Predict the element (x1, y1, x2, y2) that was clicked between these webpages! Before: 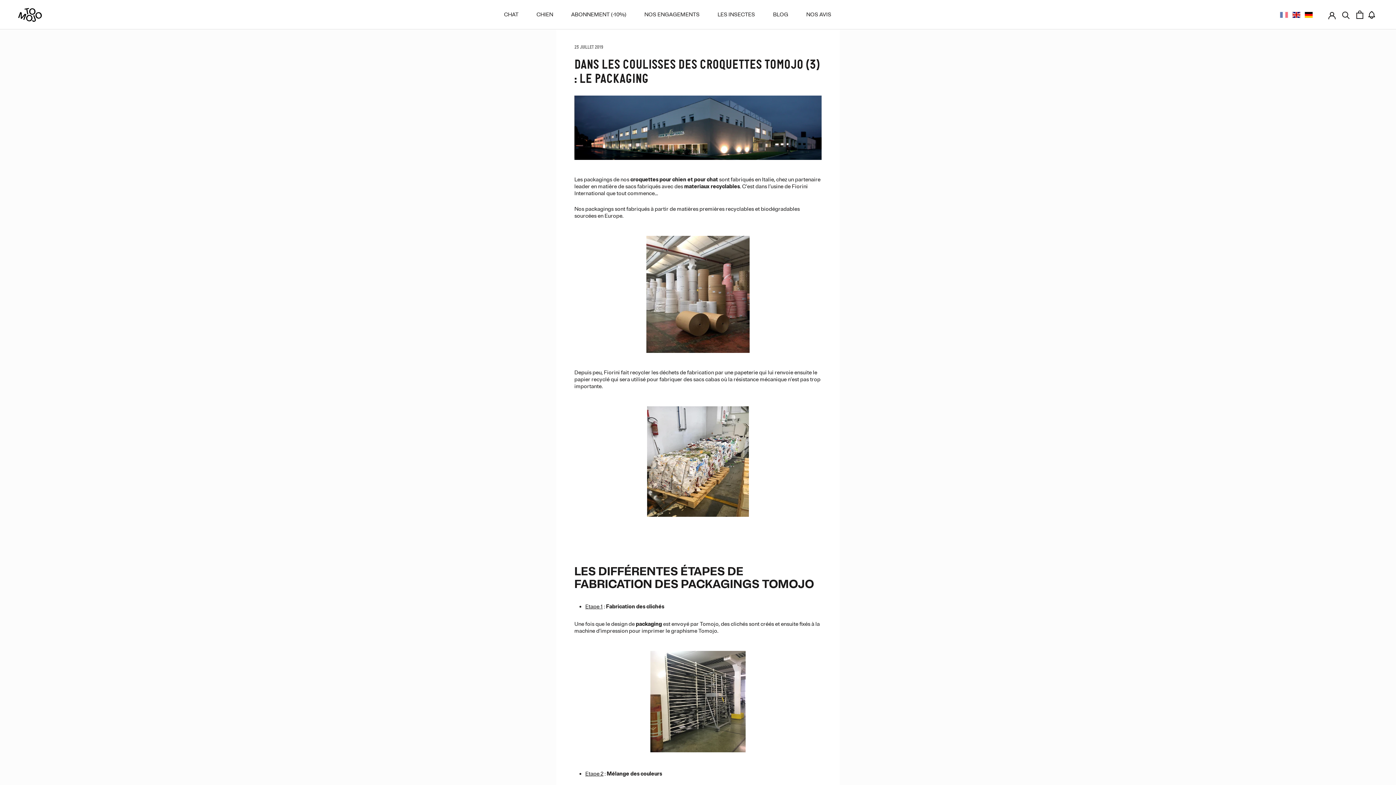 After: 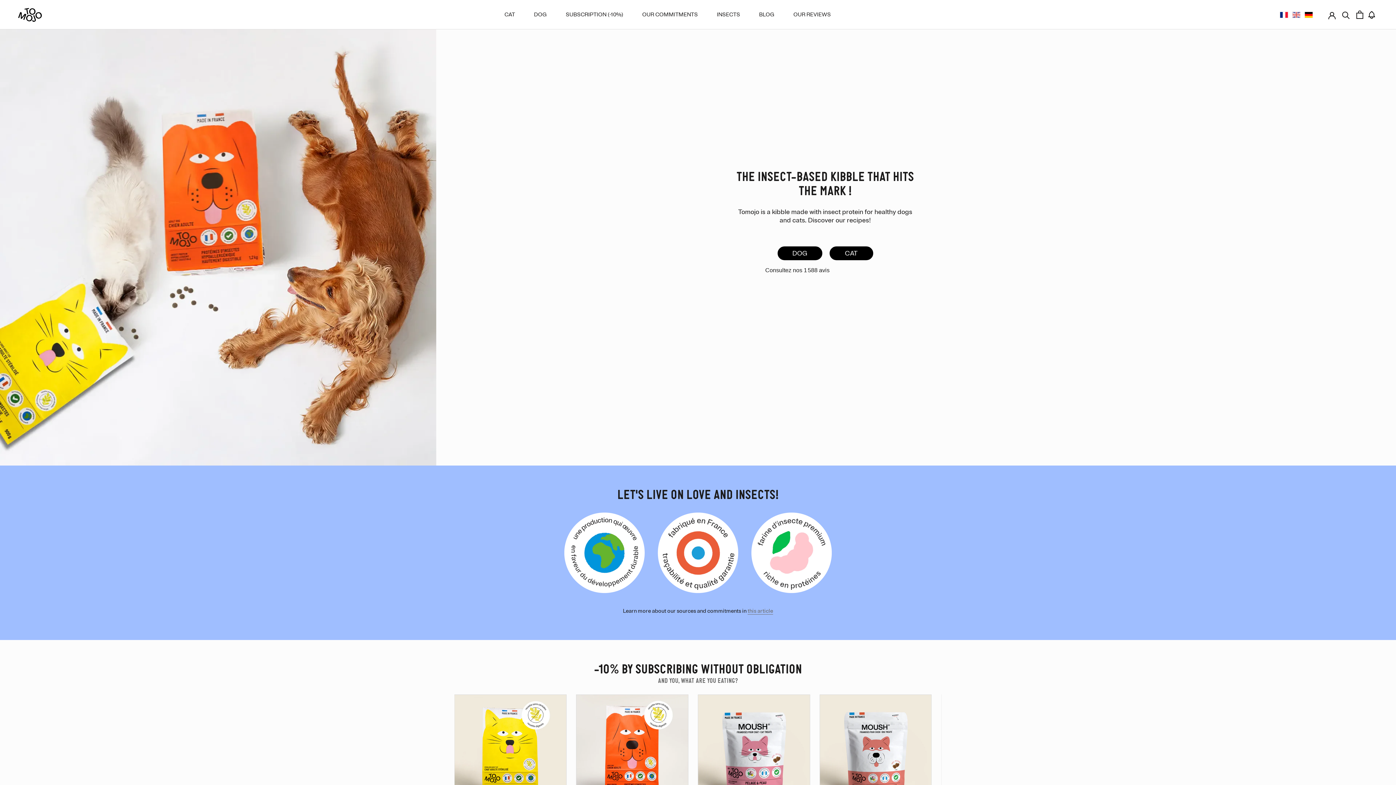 Action: bbox: (1292, 11, 1301, 18)